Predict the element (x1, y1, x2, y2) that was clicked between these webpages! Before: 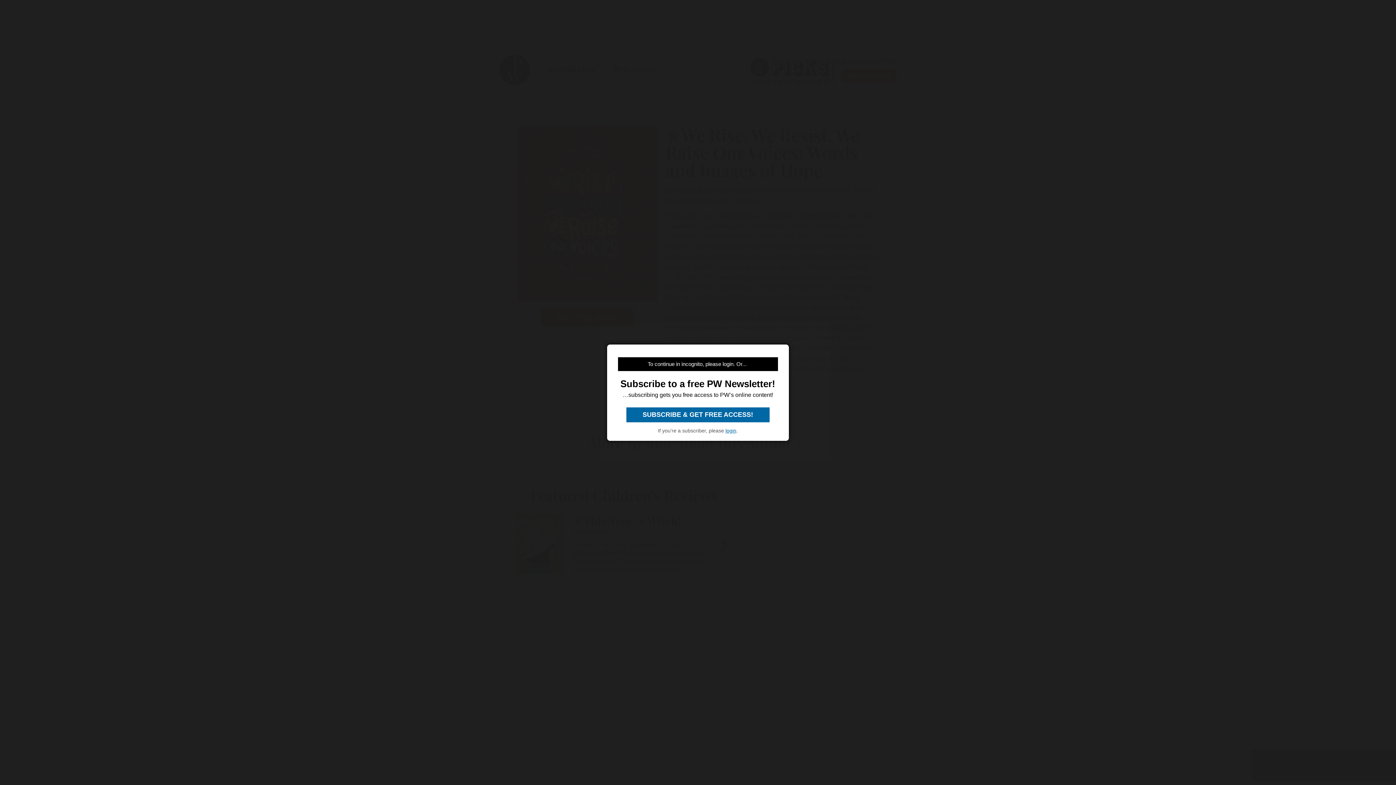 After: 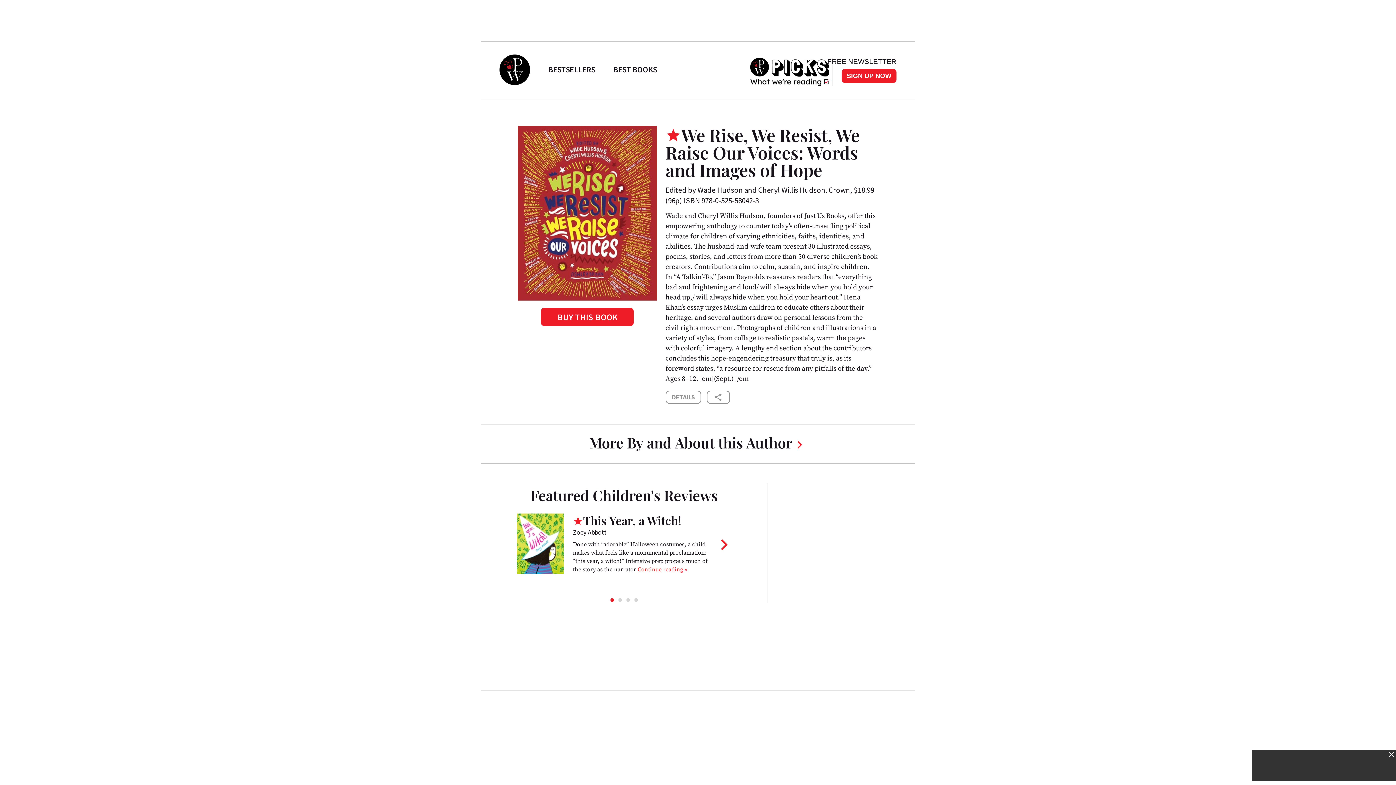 Action: bbox: (725, 427, 736, 433) label: login